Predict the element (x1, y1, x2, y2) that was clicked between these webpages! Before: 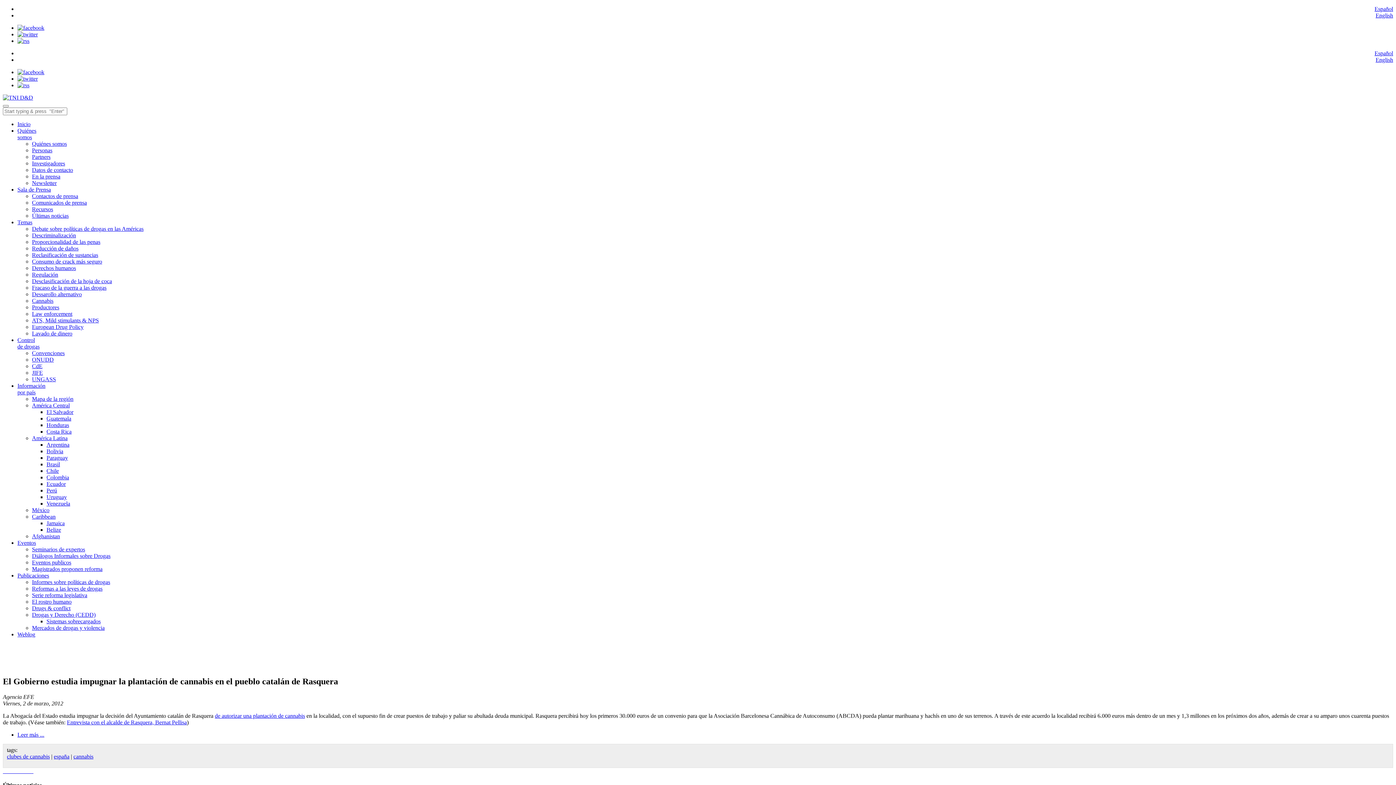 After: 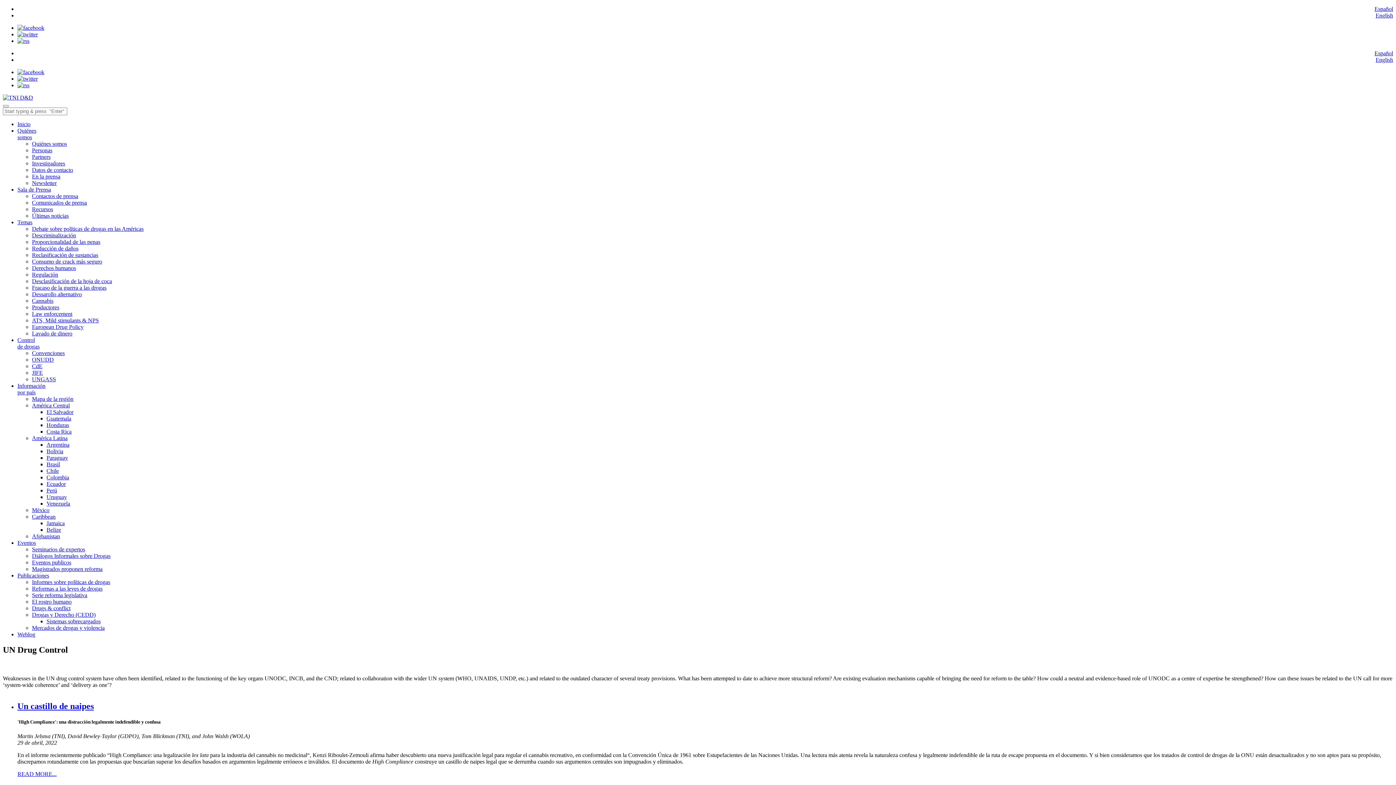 Action: bbox: (17, 337, 39, 349) label: Control
de drogas